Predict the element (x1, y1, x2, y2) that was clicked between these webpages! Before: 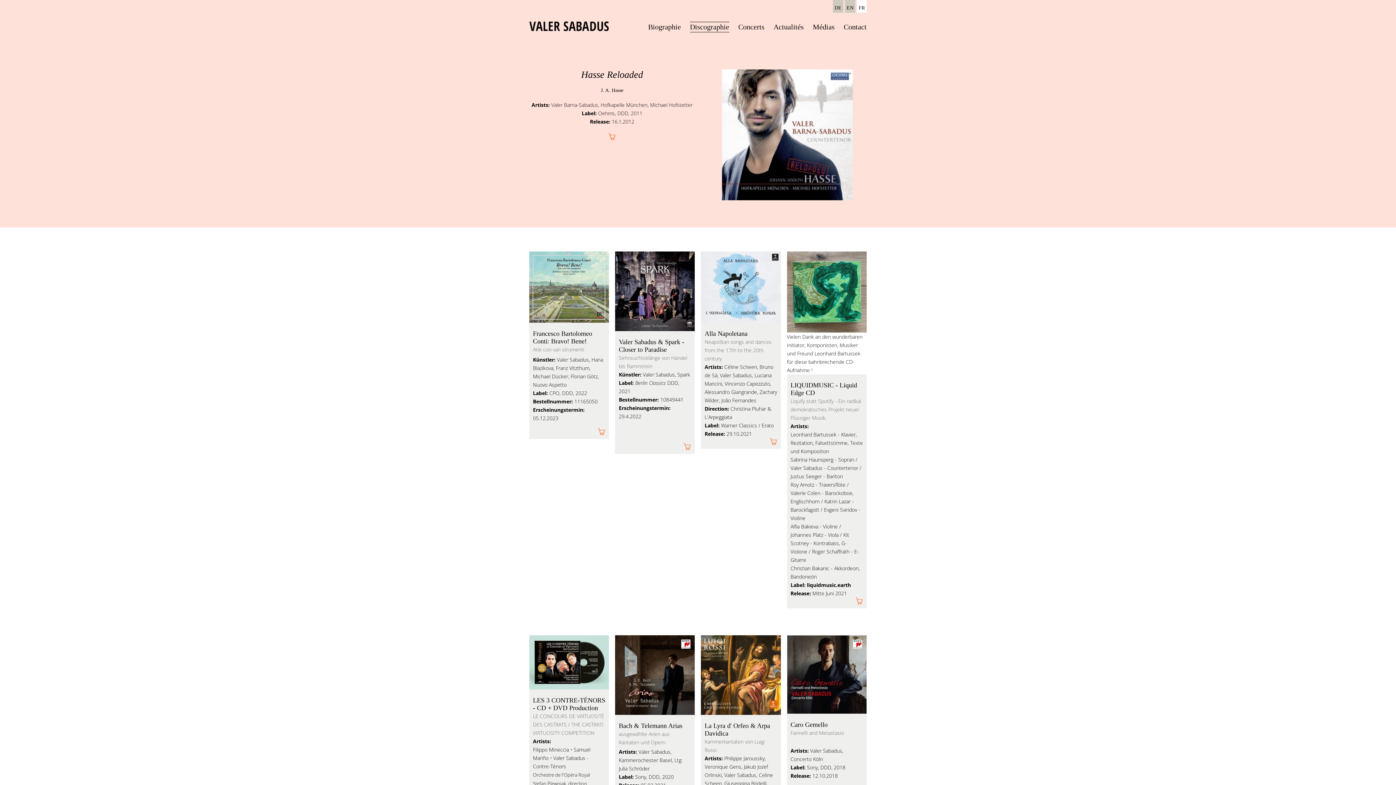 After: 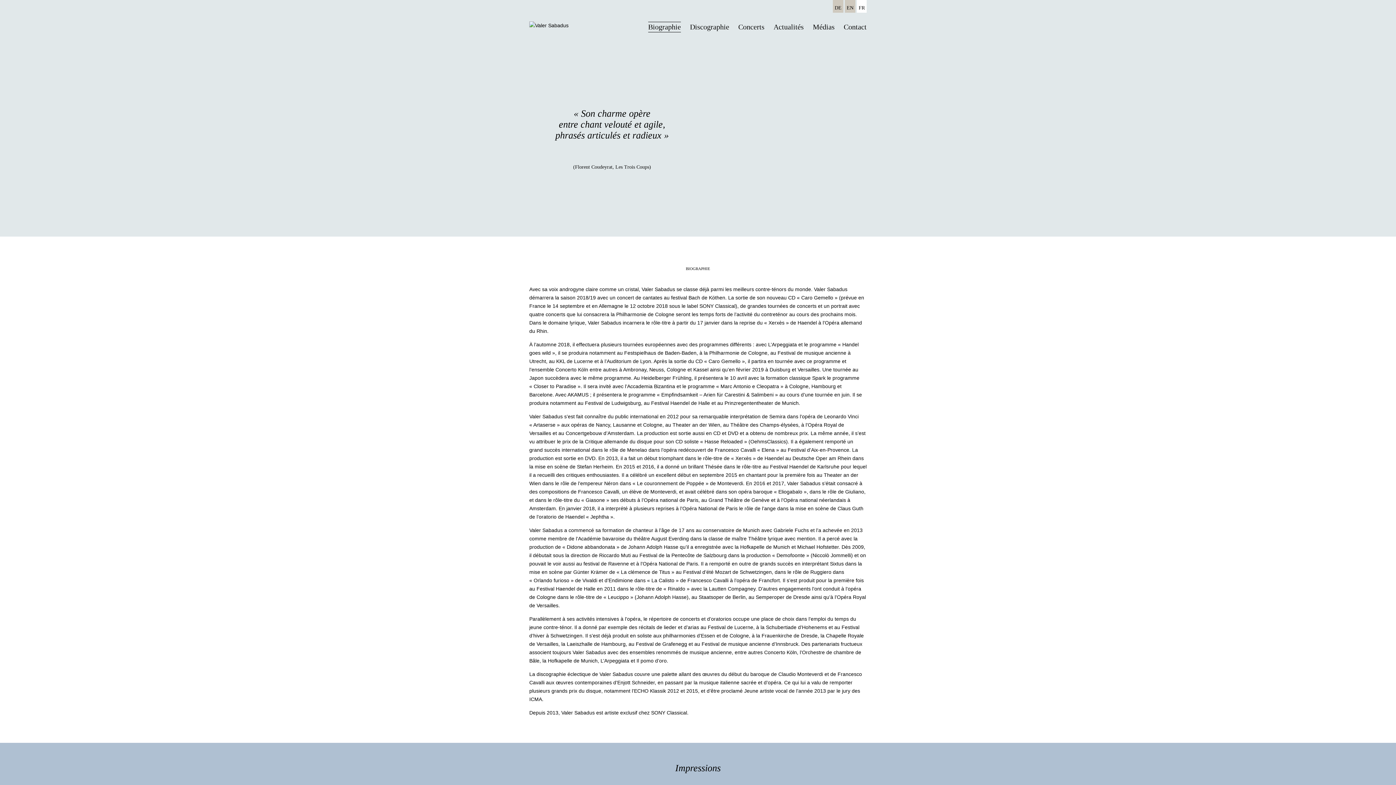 Action: bbox: (648, 21, 681, 32) label: Biographie